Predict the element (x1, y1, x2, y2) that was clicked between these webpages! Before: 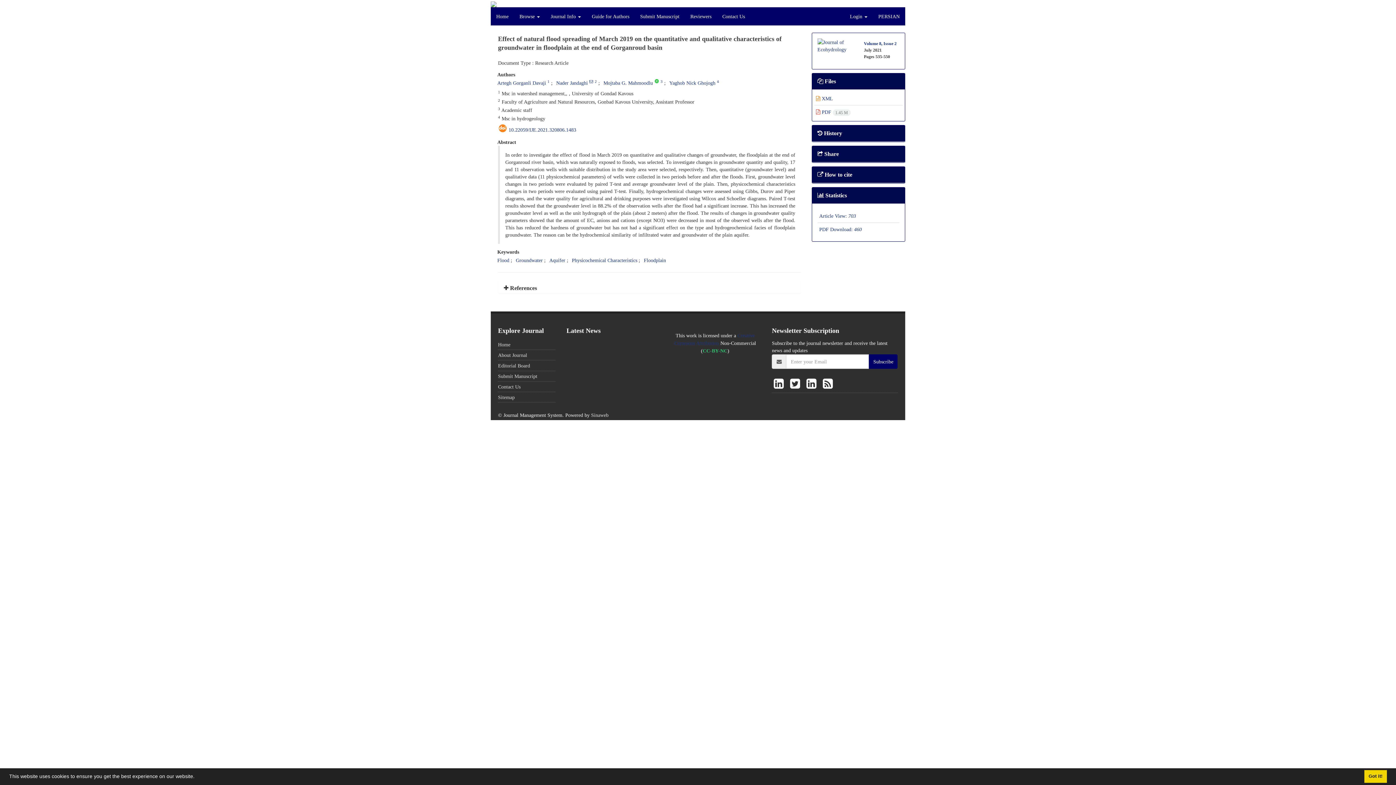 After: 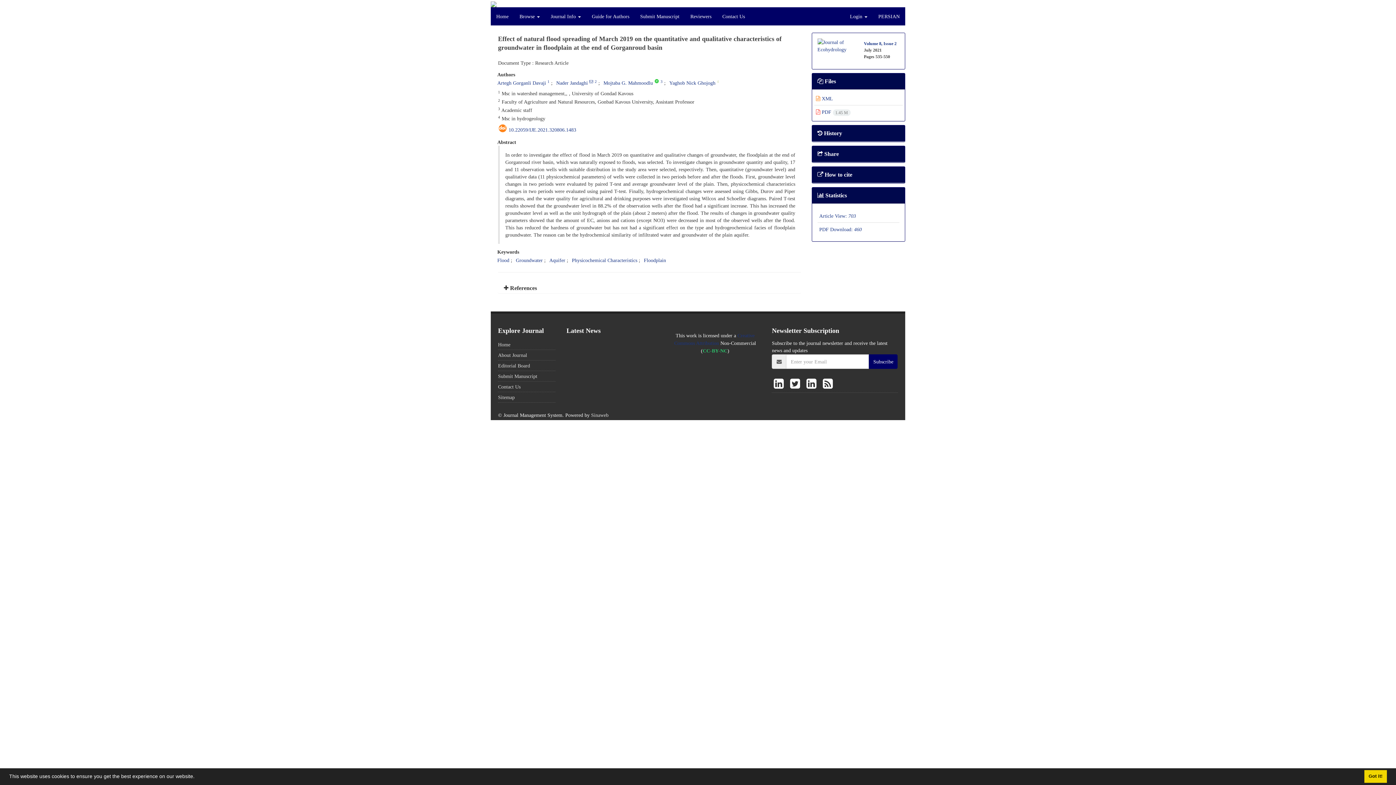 Action: label: 4 bbox: (717, 78, 719, 83)